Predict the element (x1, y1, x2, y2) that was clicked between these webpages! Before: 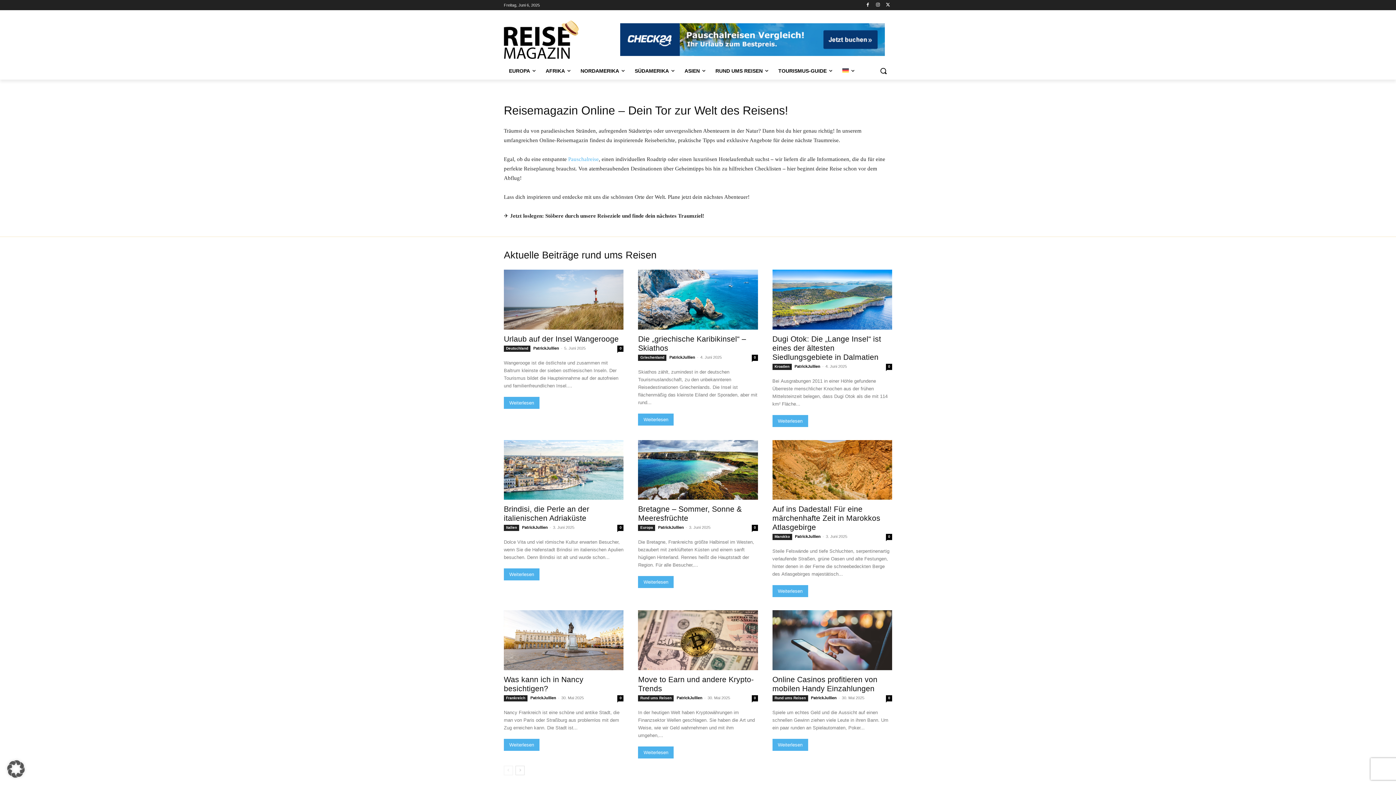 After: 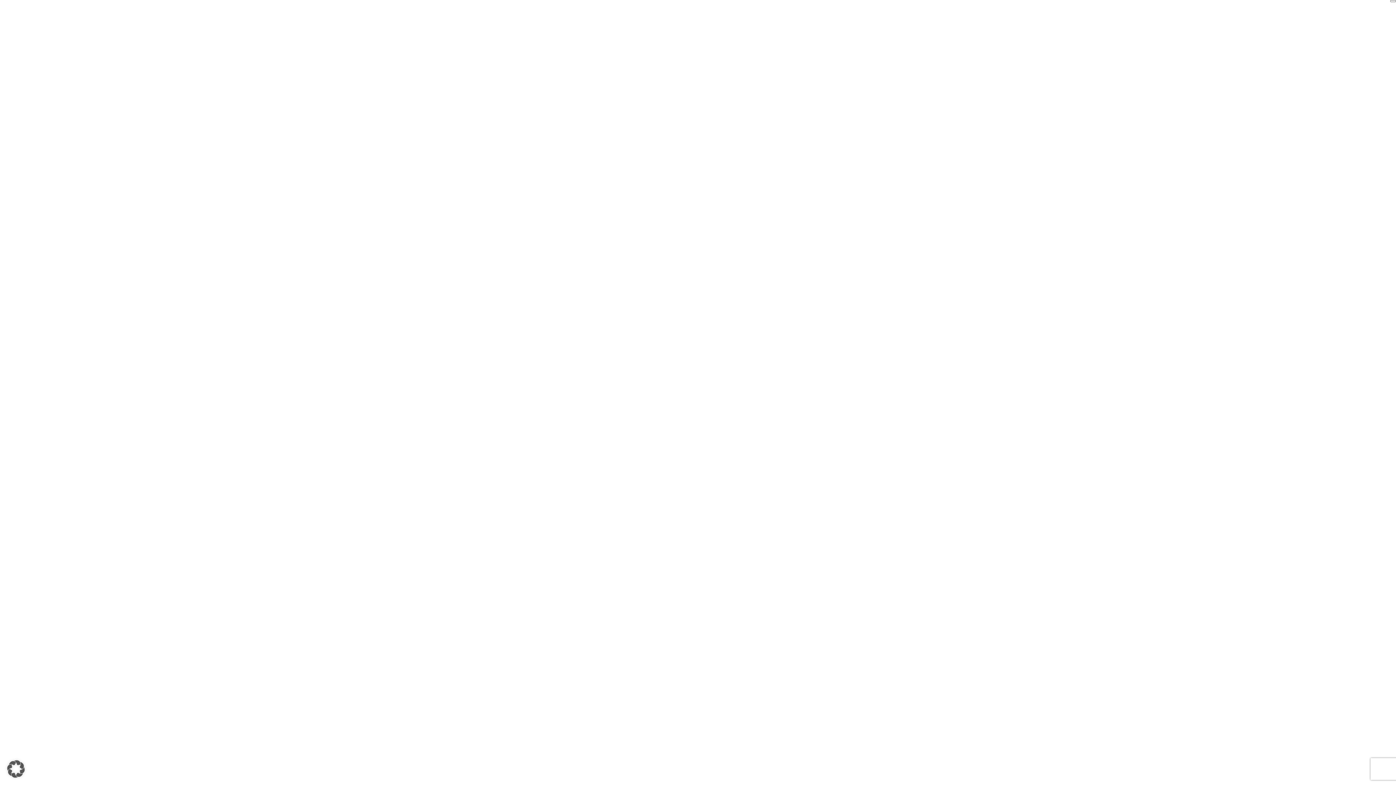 Action: label: PatrickJullien bbox: (811, 695, 836, 700)